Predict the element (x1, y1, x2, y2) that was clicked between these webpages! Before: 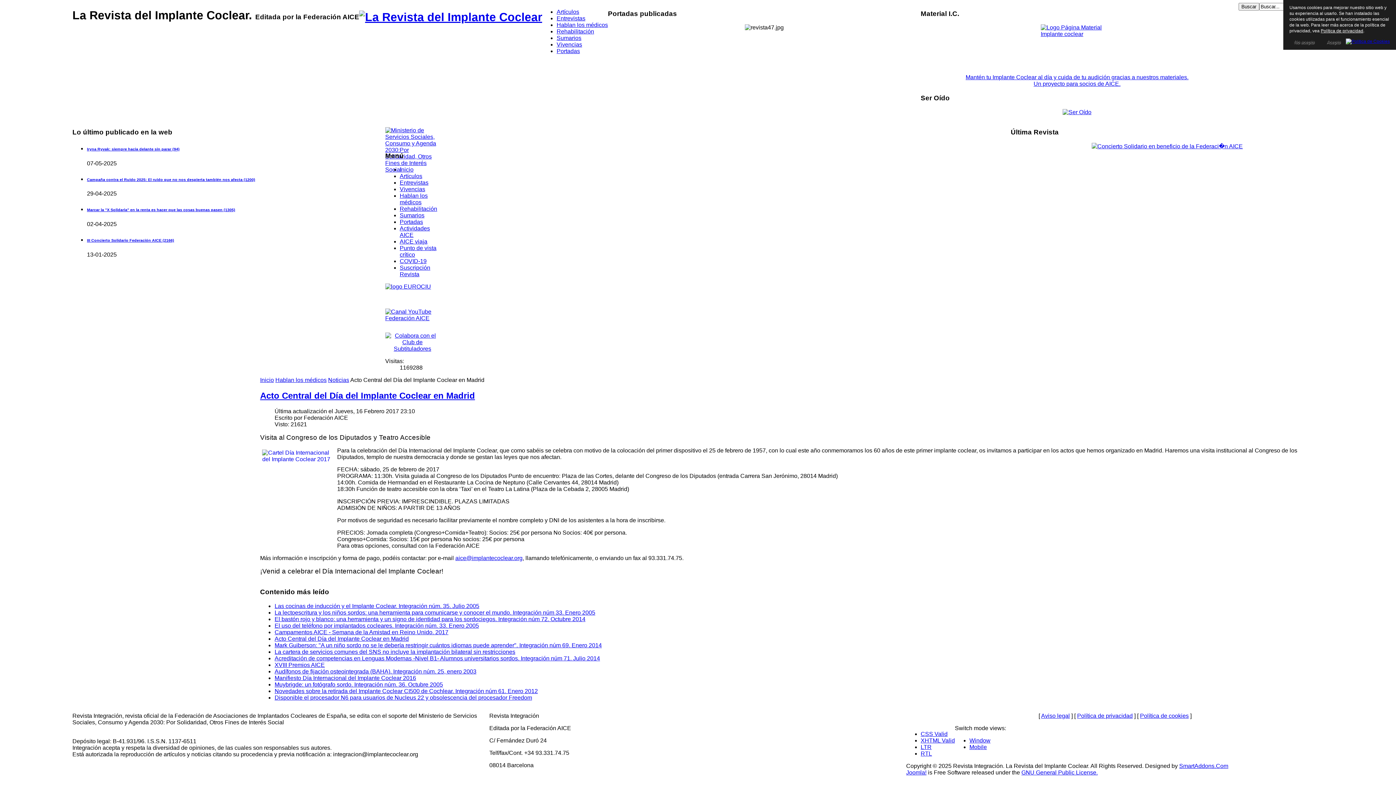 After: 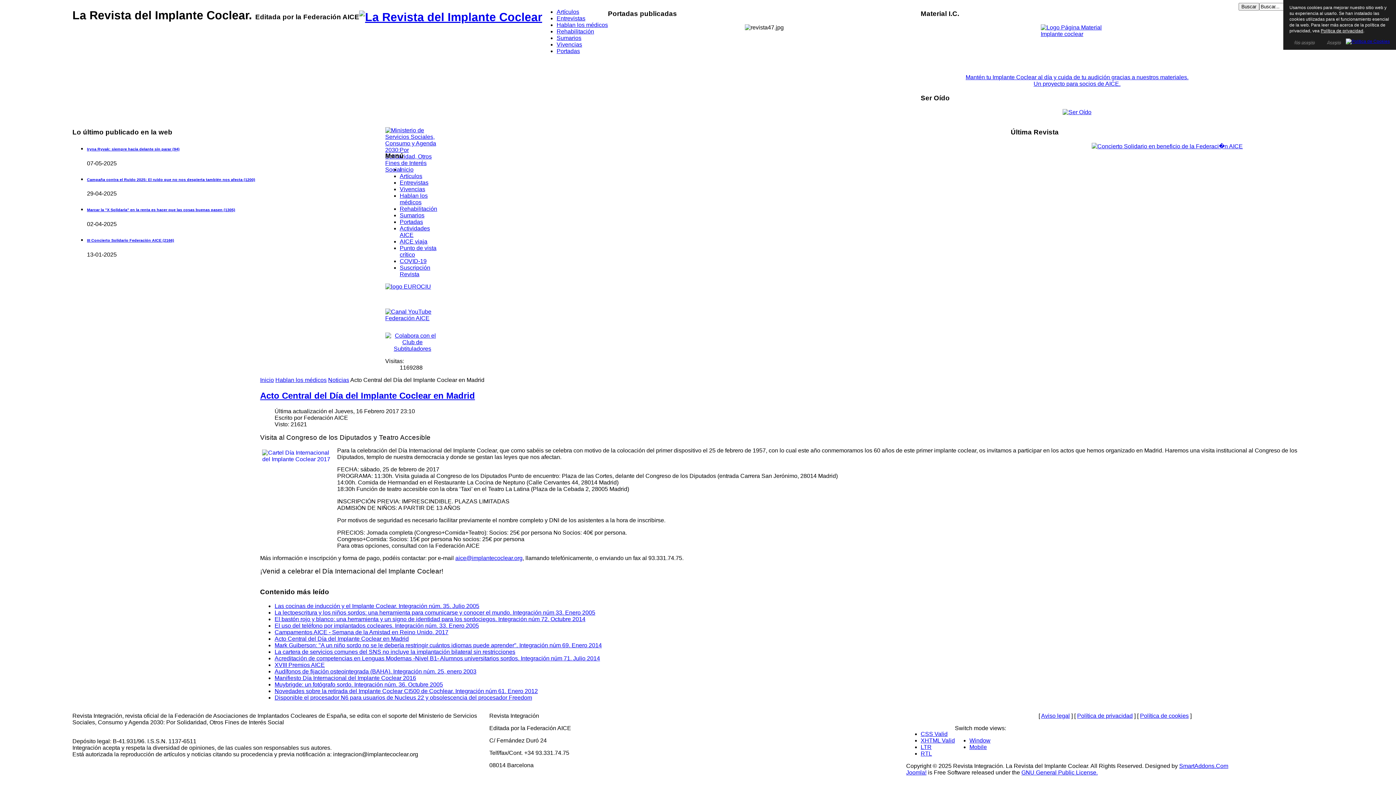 Action: bbox: (1321, 28, 1363, 33) label: Política de privacidad